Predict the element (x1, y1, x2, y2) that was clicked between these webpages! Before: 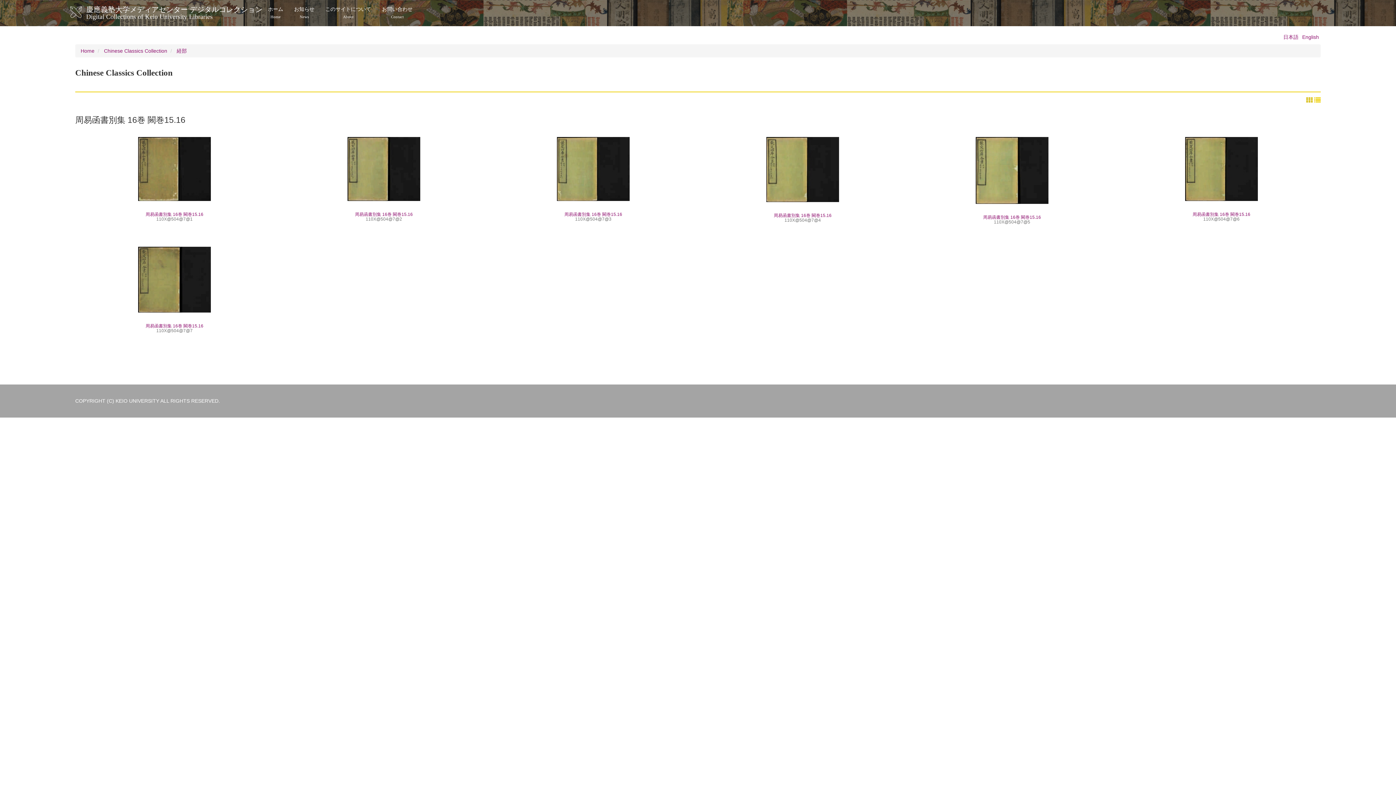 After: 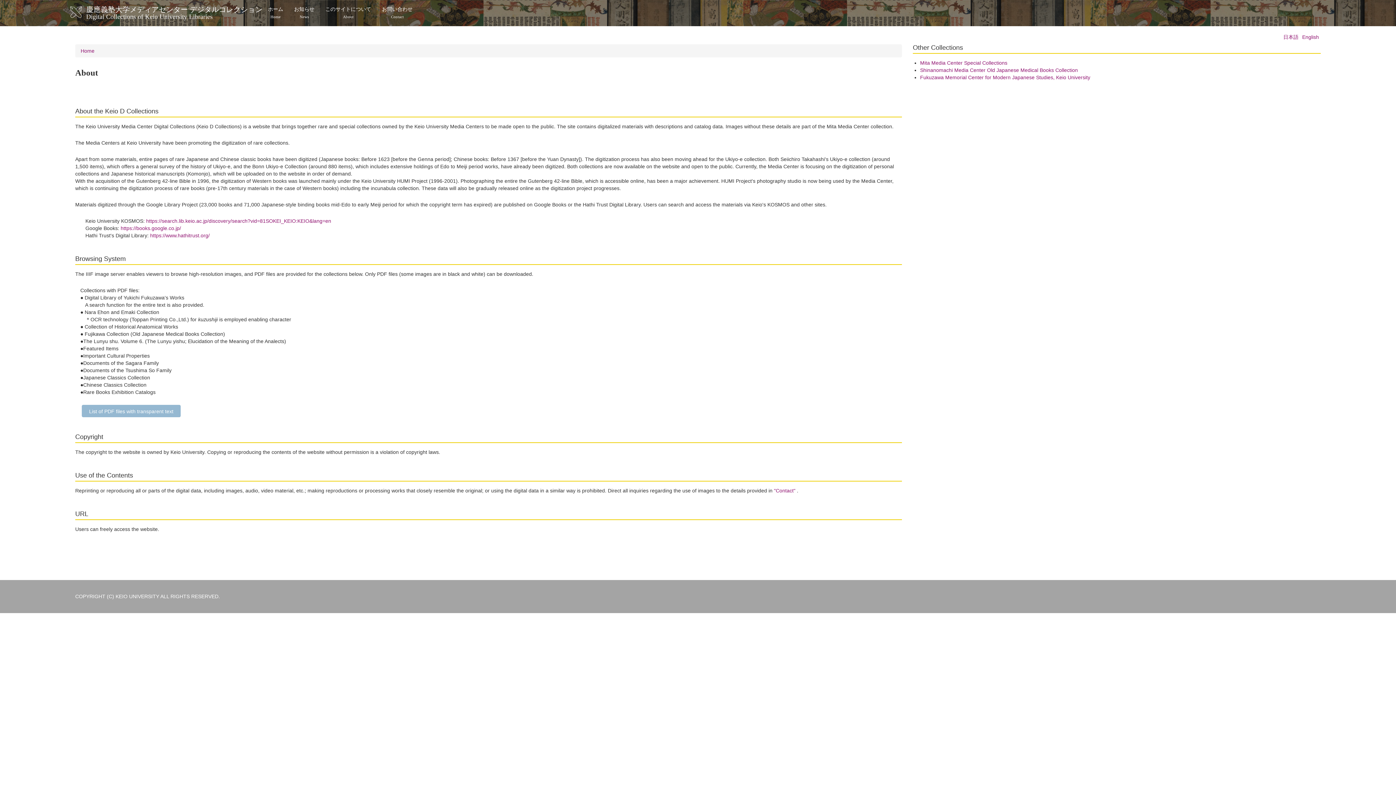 Action: bbox: (320, 0, 376, 25) label: このサイトについて
About